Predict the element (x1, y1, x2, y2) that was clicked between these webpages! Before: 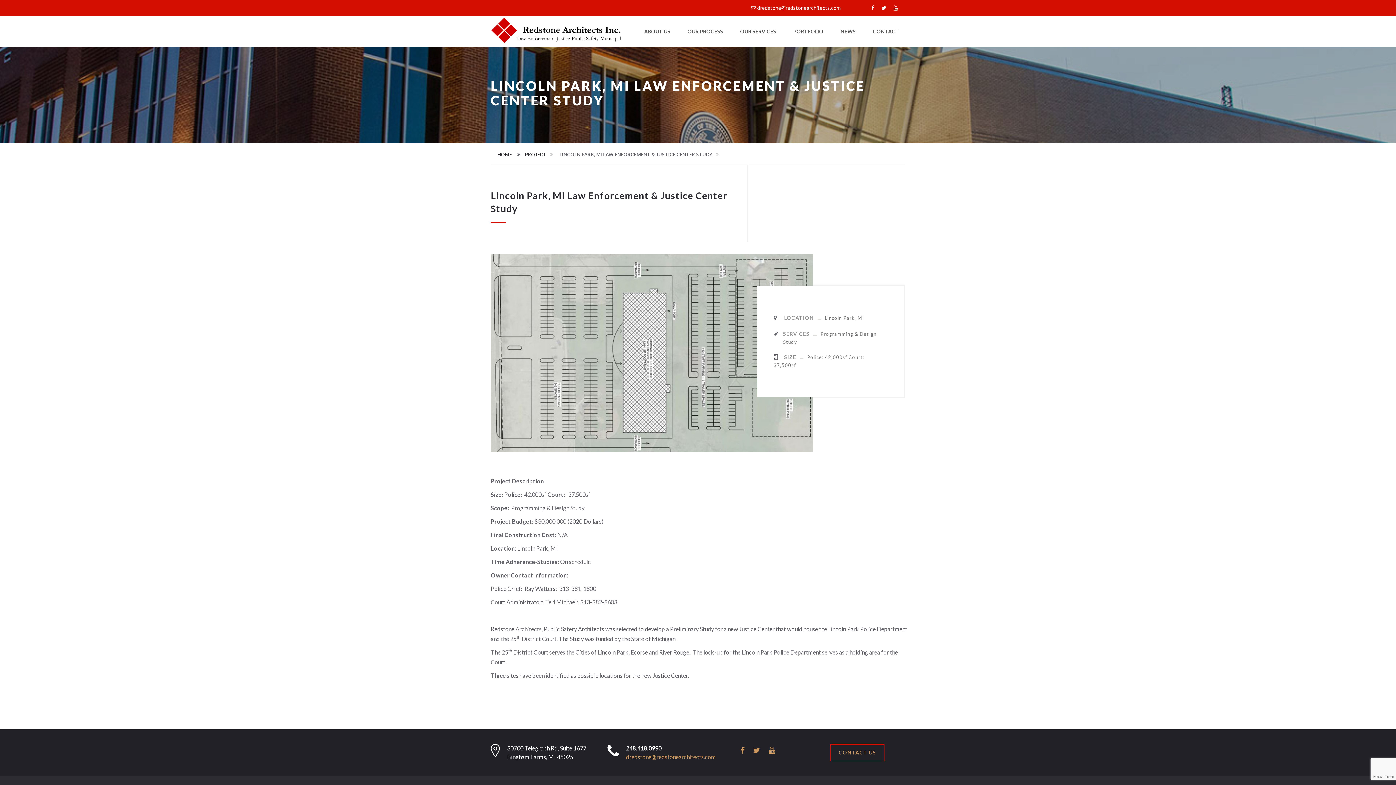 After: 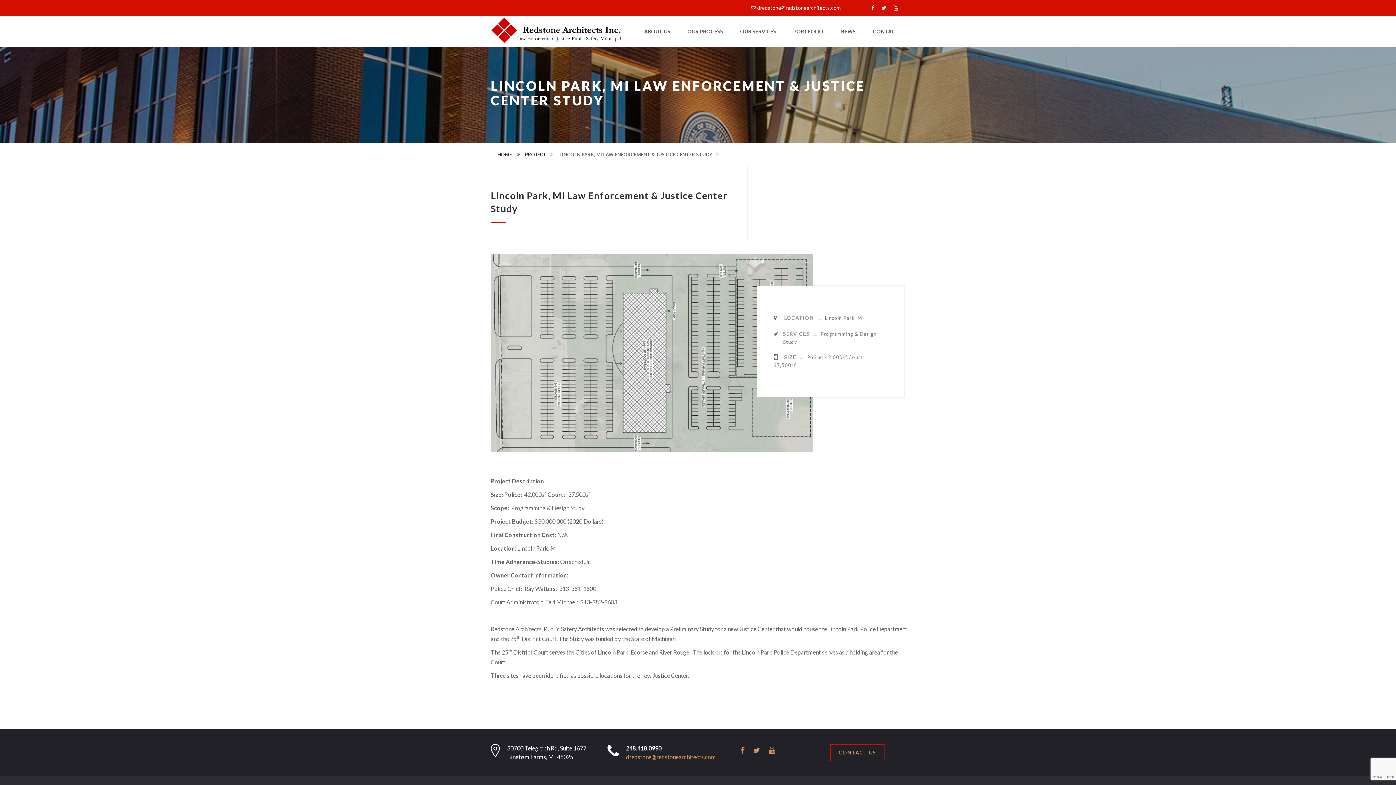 Action: bbox: (490, 348, 813, 355)